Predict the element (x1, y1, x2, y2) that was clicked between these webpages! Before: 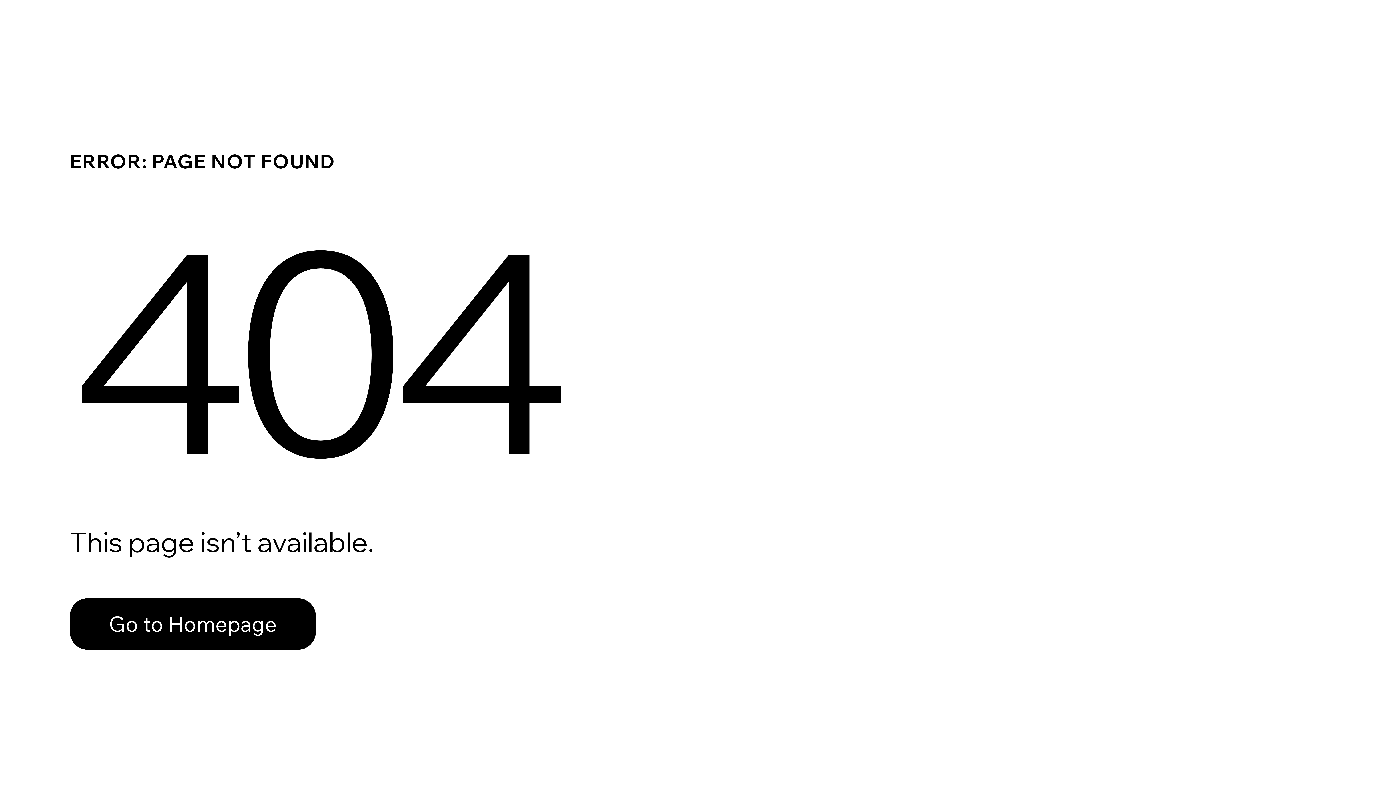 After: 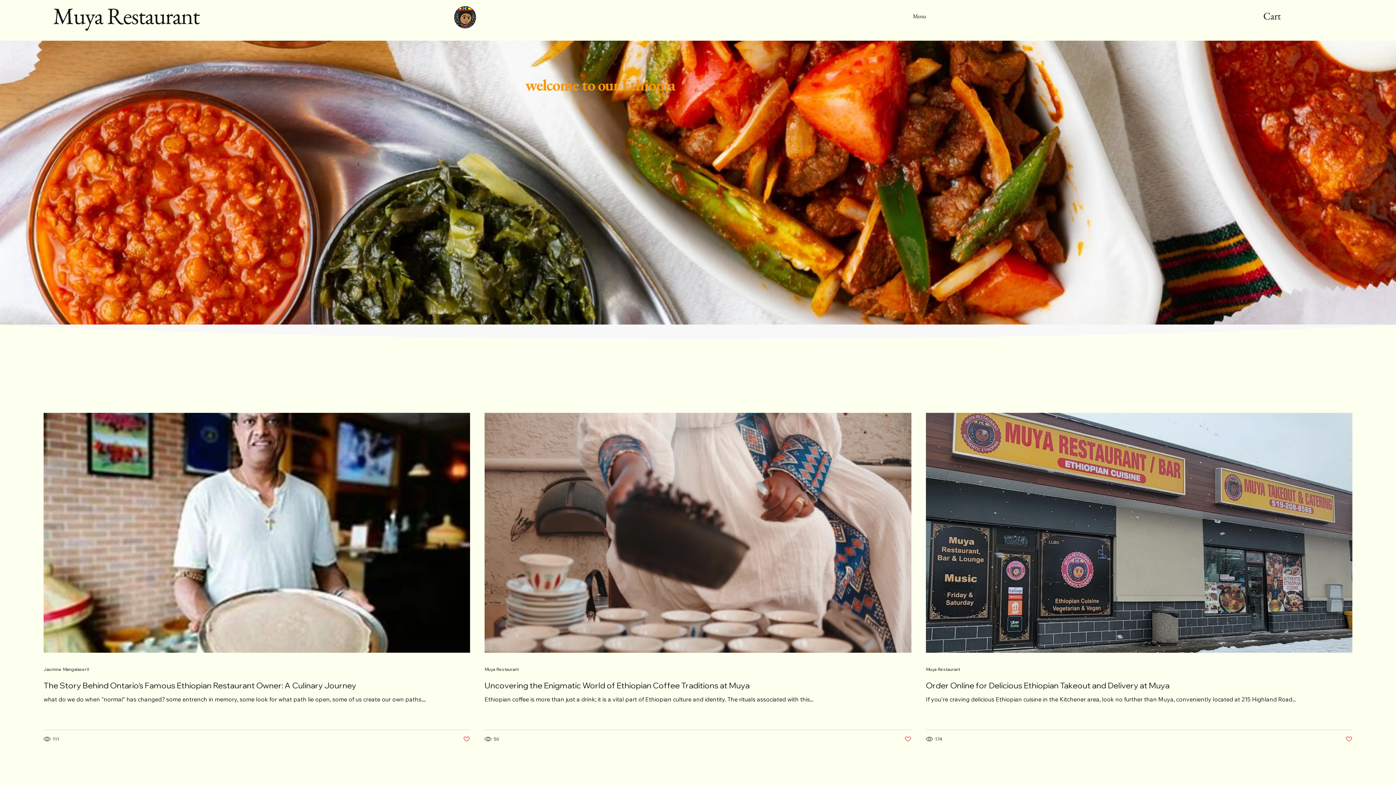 Action: bbox: (69, 582, 768, 659) label: Go to Homepage